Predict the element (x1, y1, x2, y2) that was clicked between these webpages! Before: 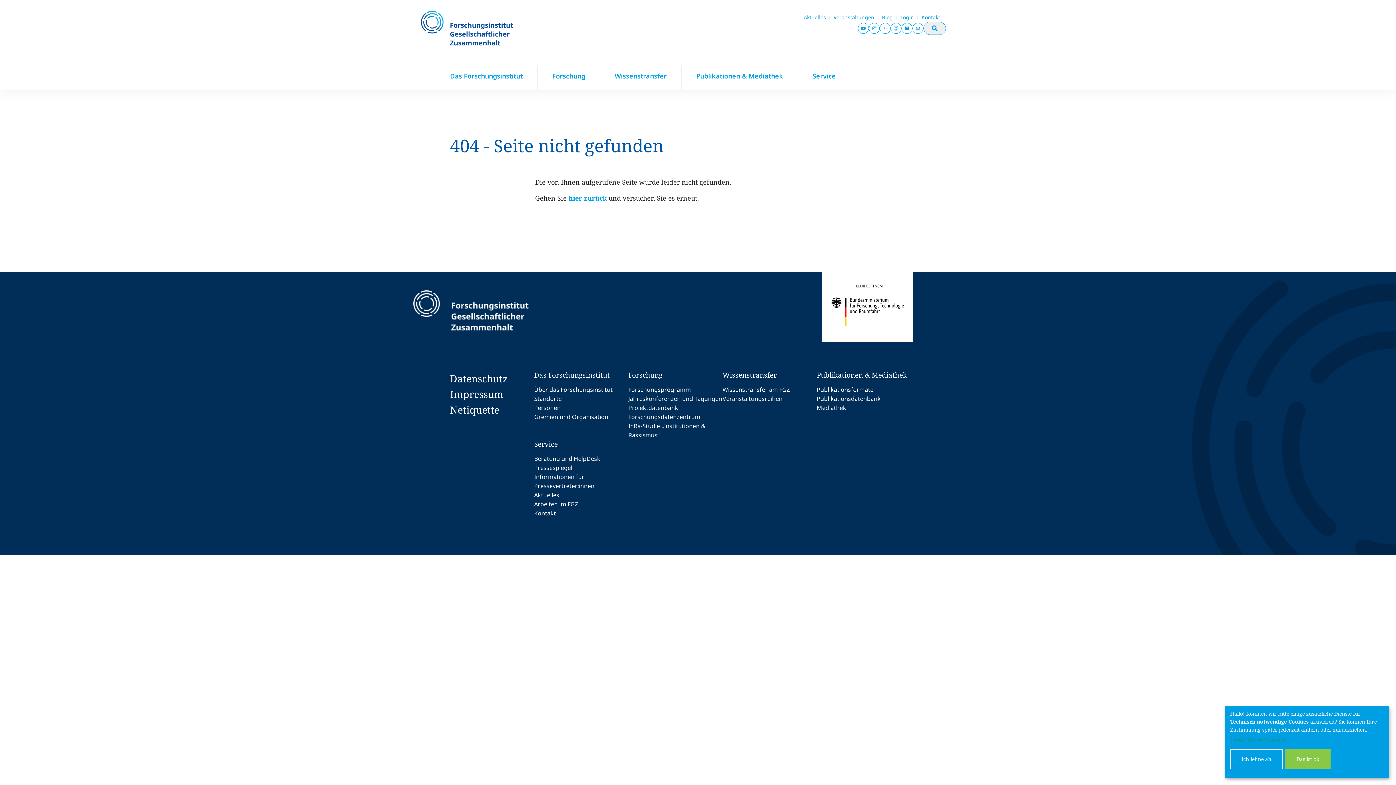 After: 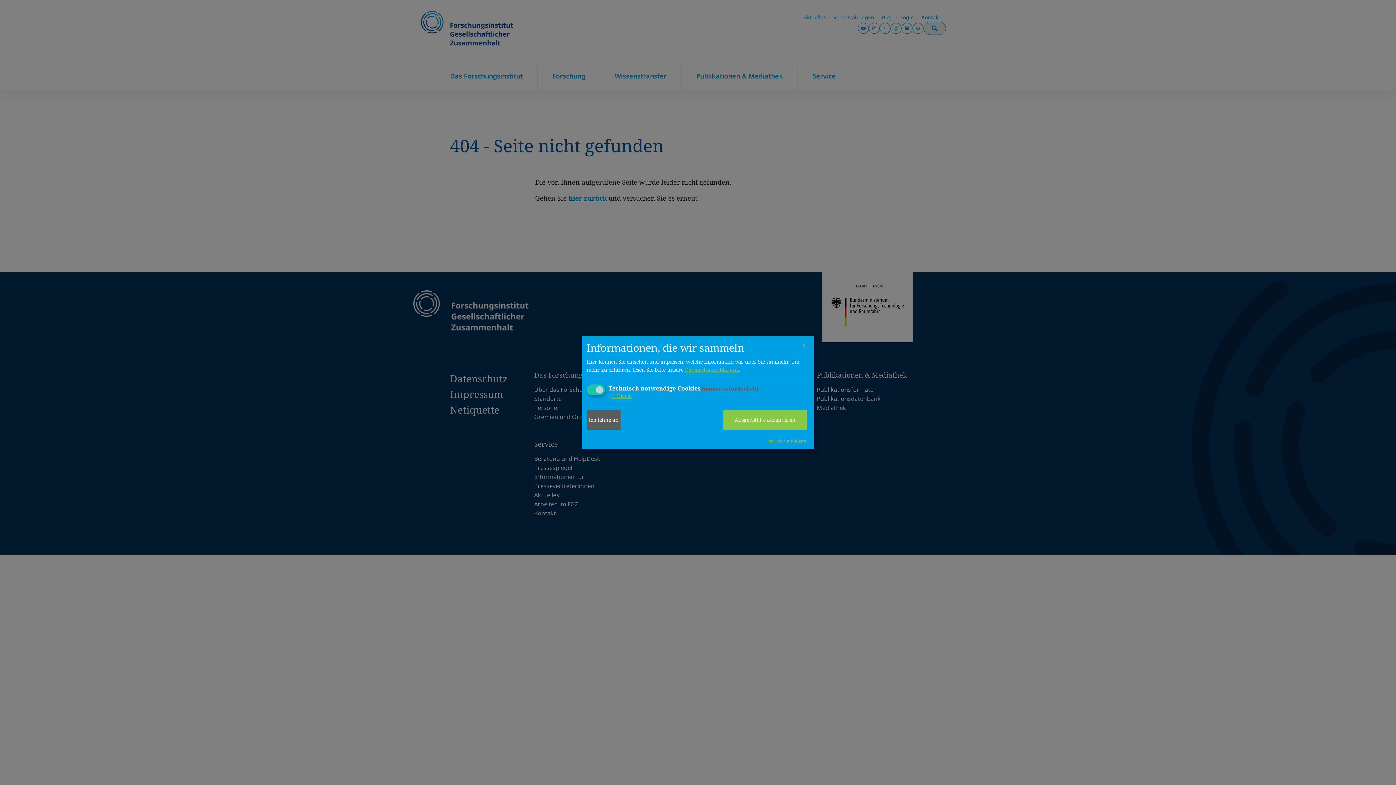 Action: bbox: (1230, 736, 1381, 744) label: Lassen Sie mich wählen